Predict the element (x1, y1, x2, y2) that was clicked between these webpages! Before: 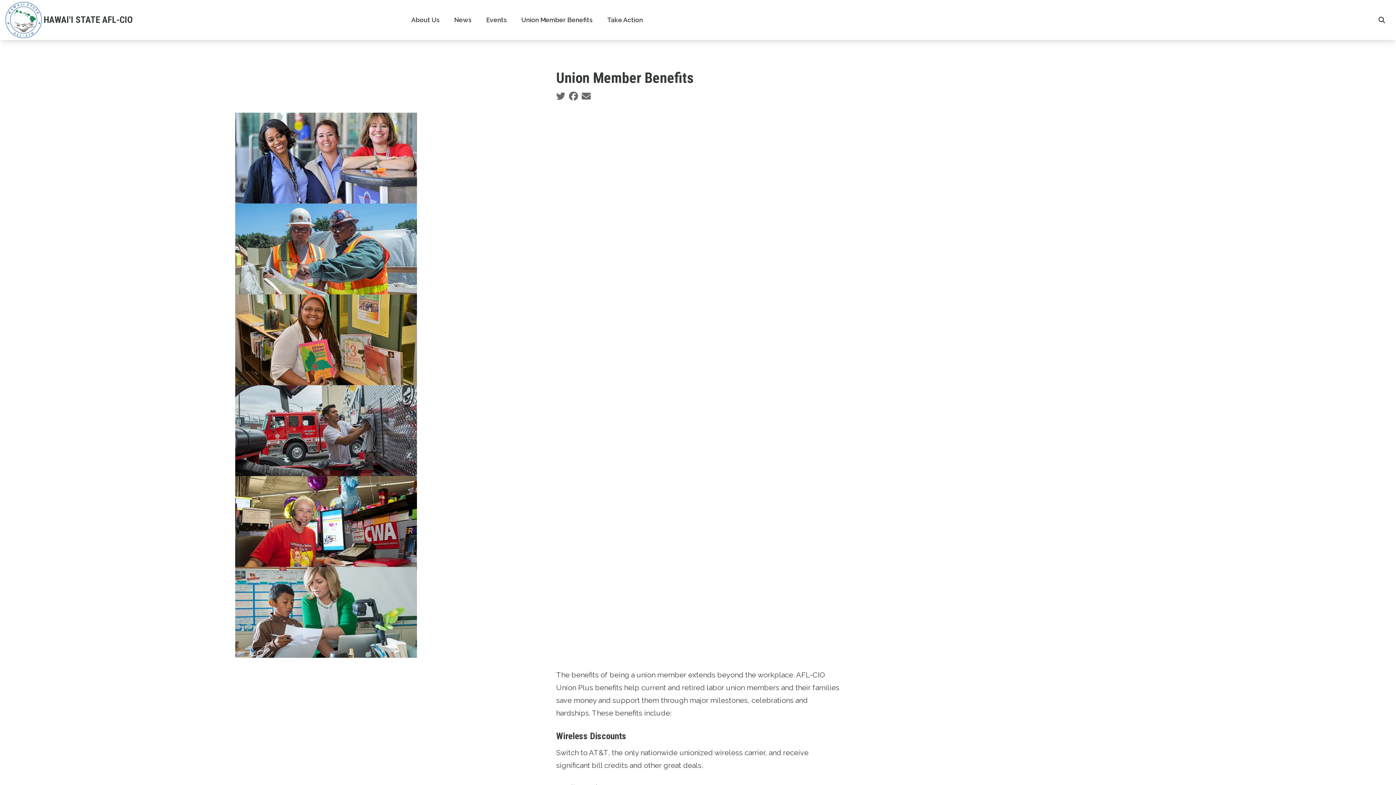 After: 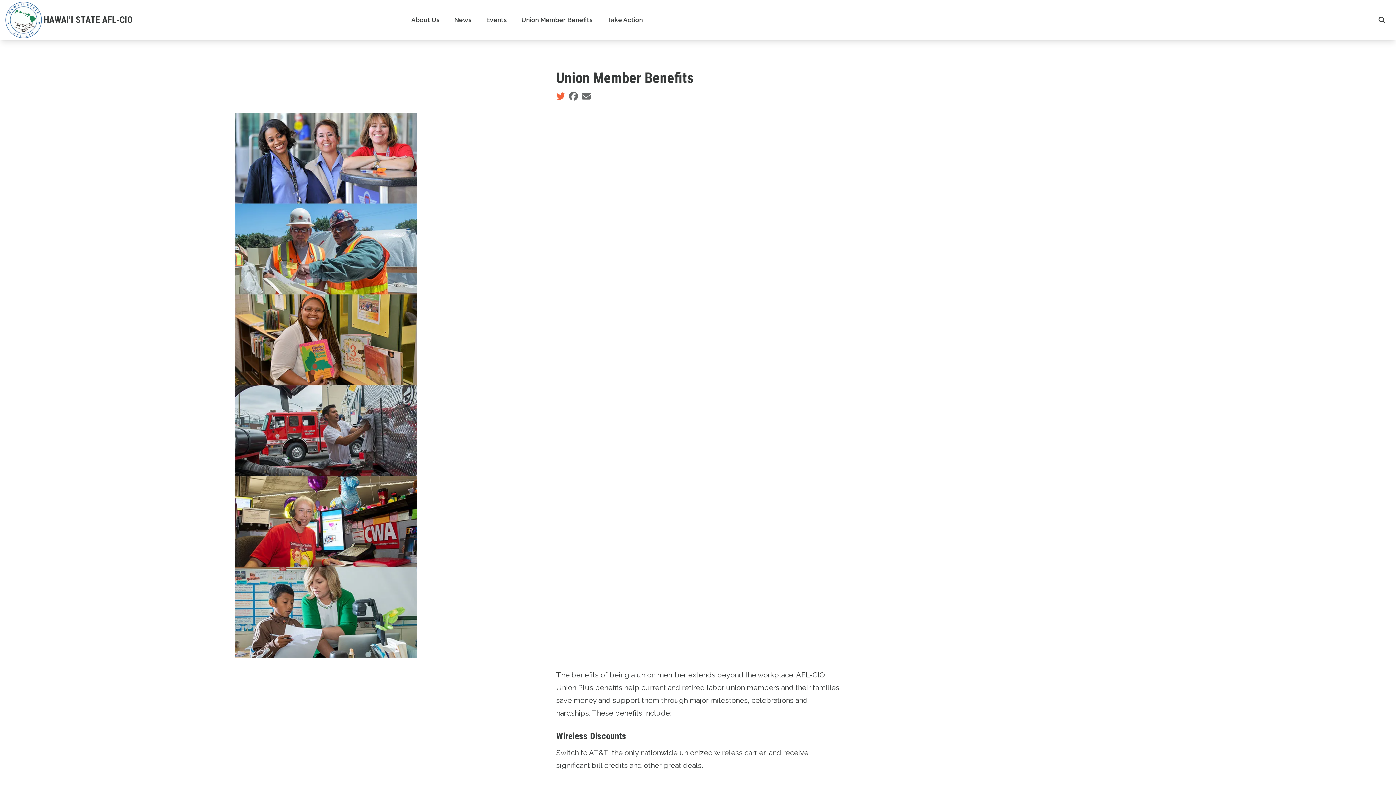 Action: bbox: (556, 90, 565, 101)